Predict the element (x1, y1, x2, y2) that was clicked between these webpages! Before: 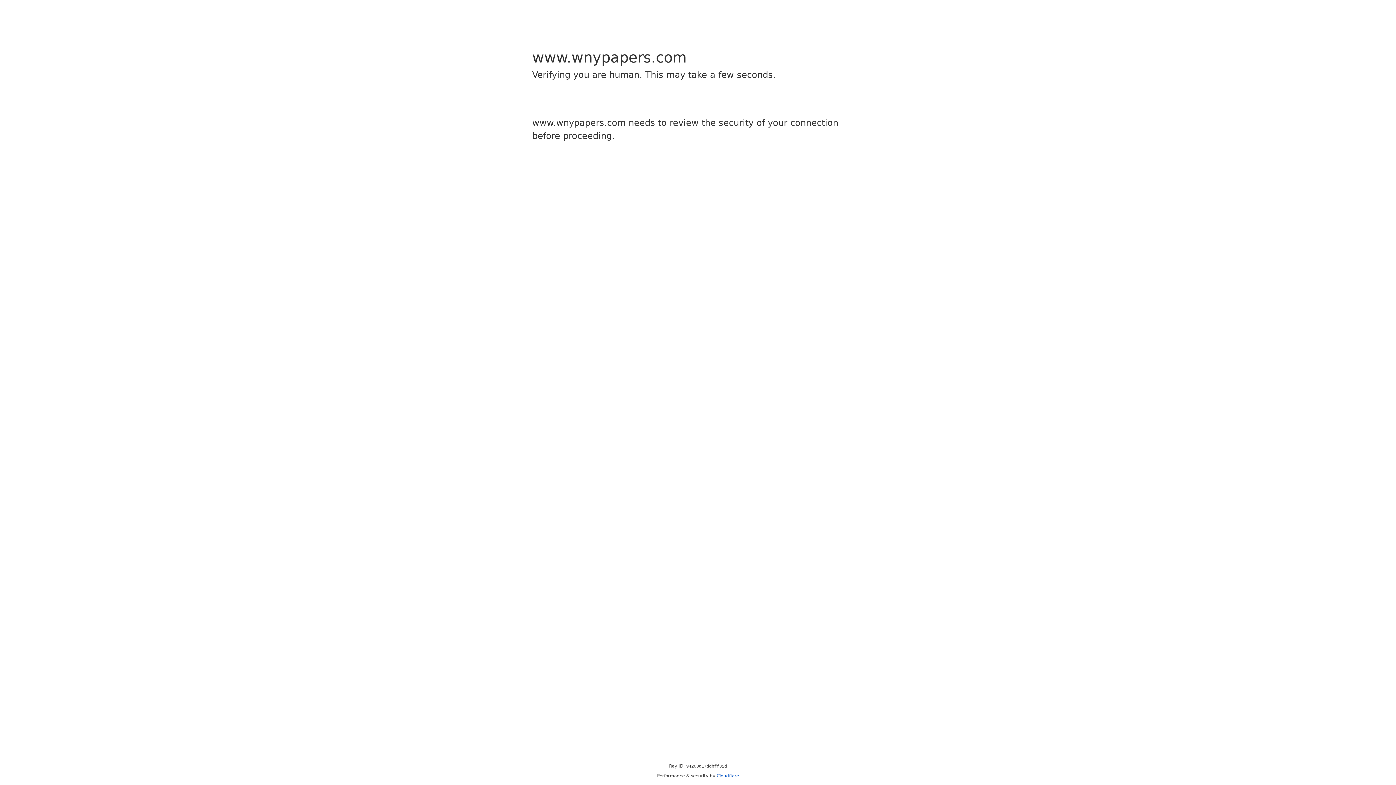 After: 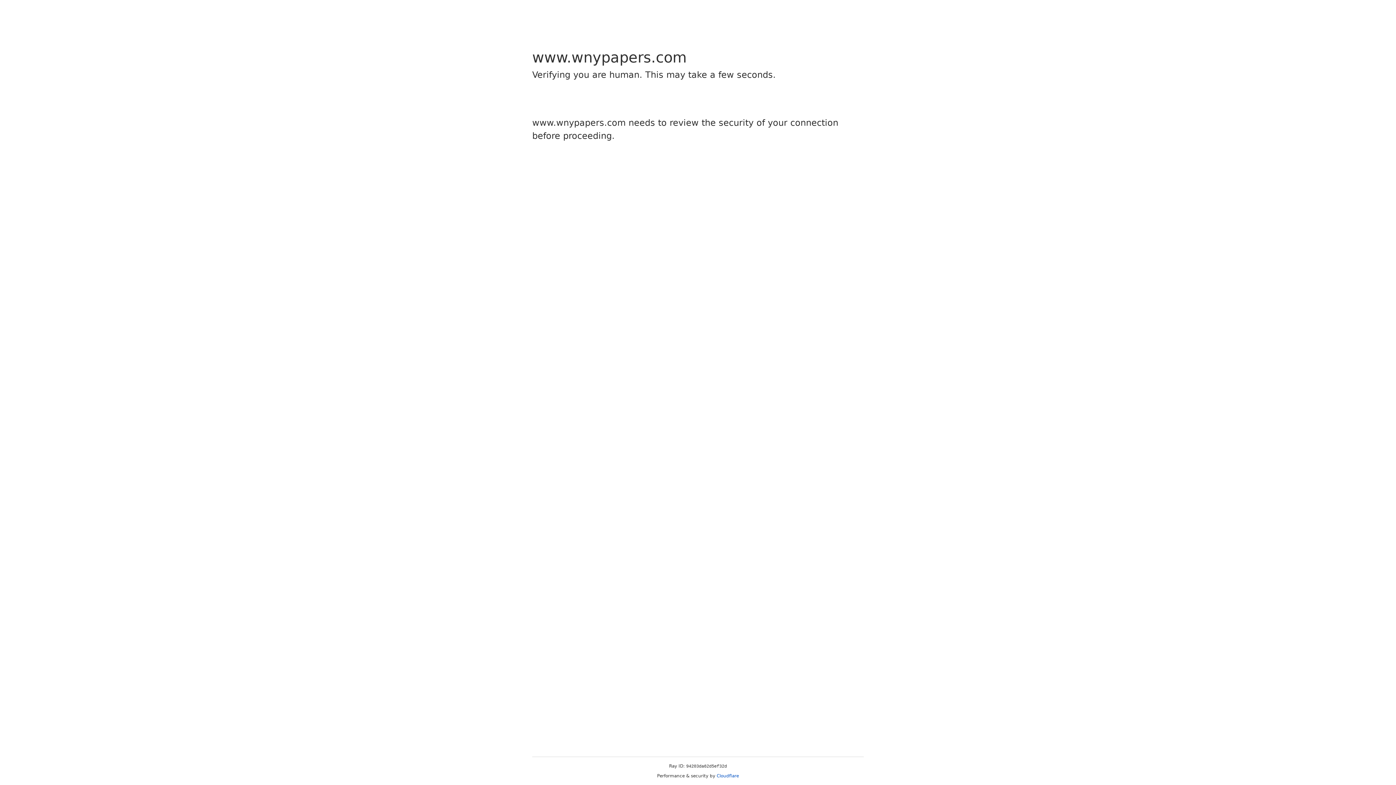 Action: bbox: (716, 773, 739, 778) label: Cloudflare